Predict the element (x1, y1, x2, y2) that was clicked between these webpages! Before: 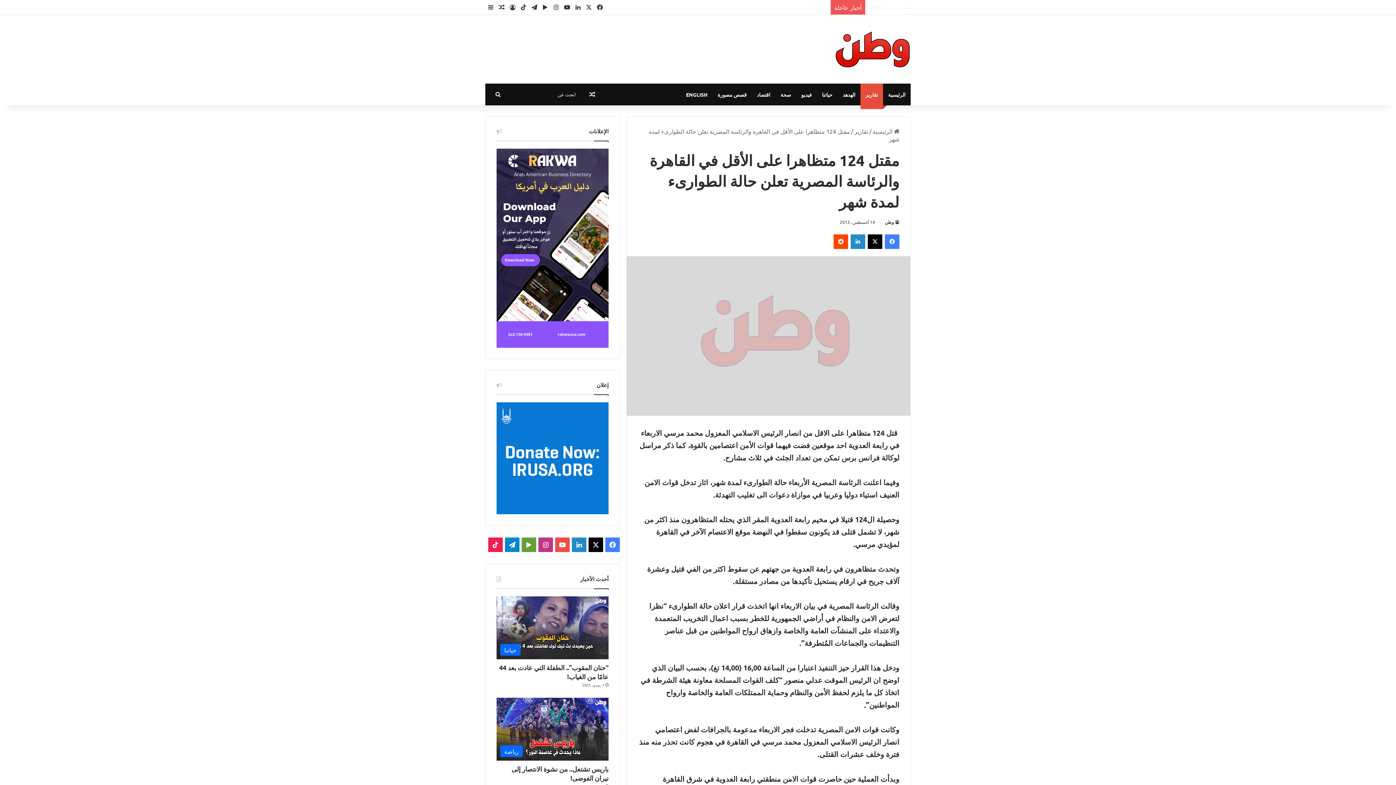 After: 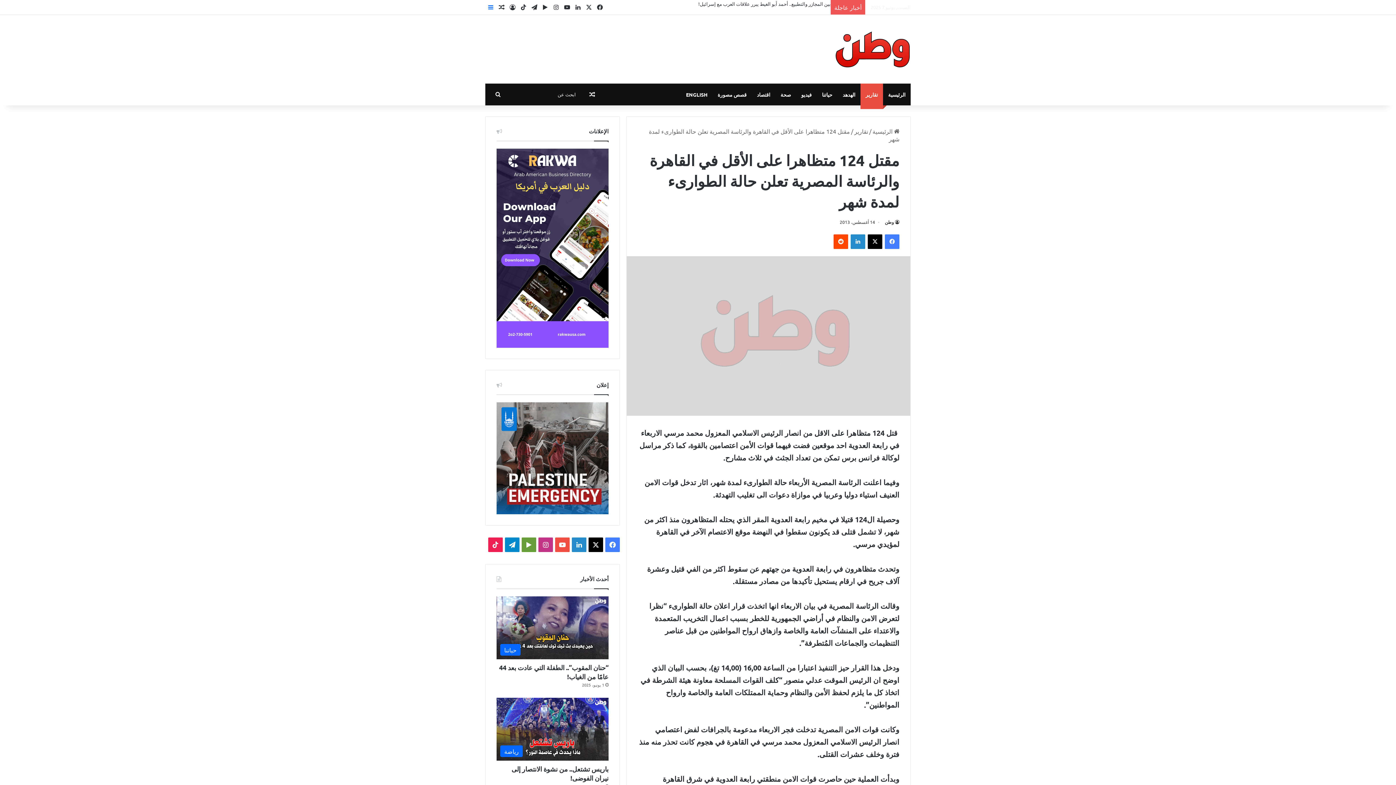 Action: label: إضافة عمود جانبي bbox: (485, 0, 496, 14)